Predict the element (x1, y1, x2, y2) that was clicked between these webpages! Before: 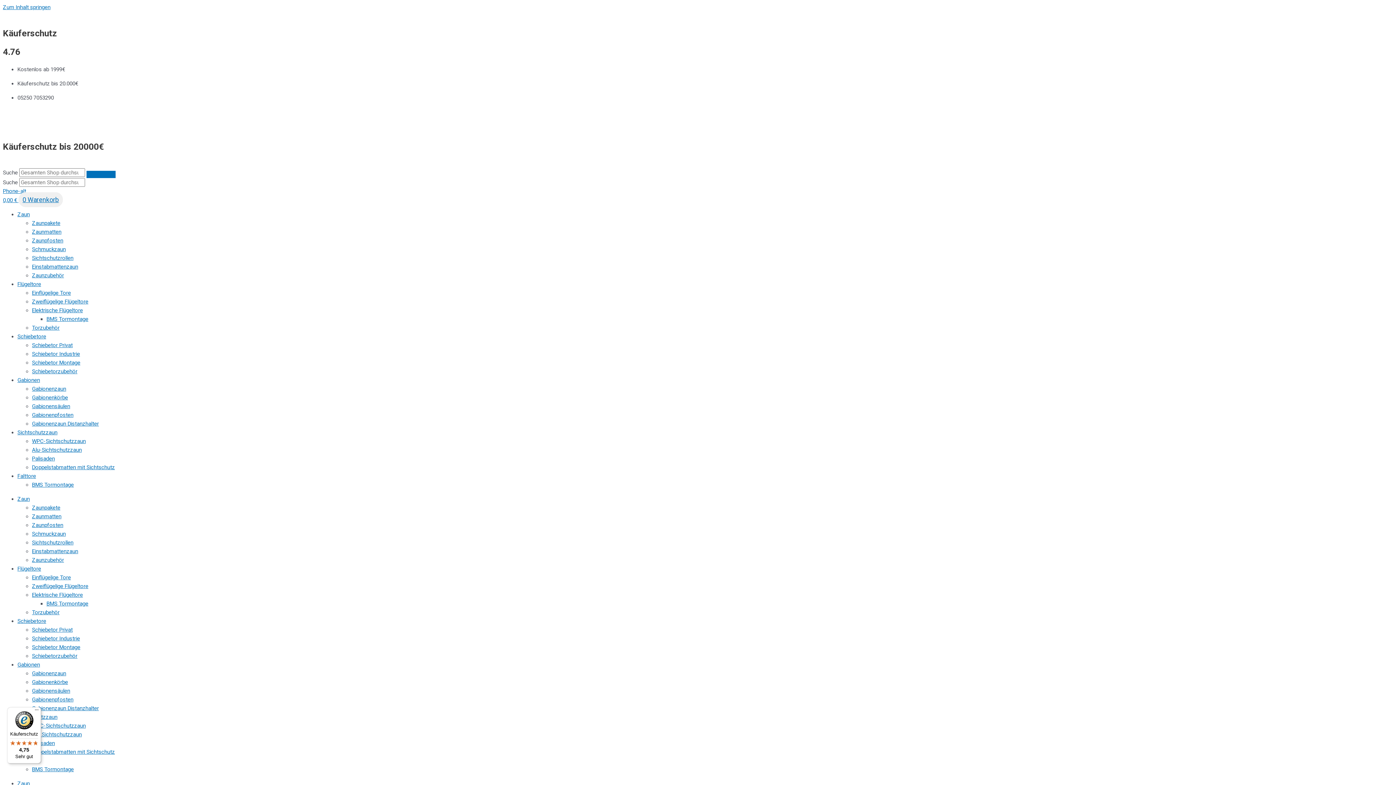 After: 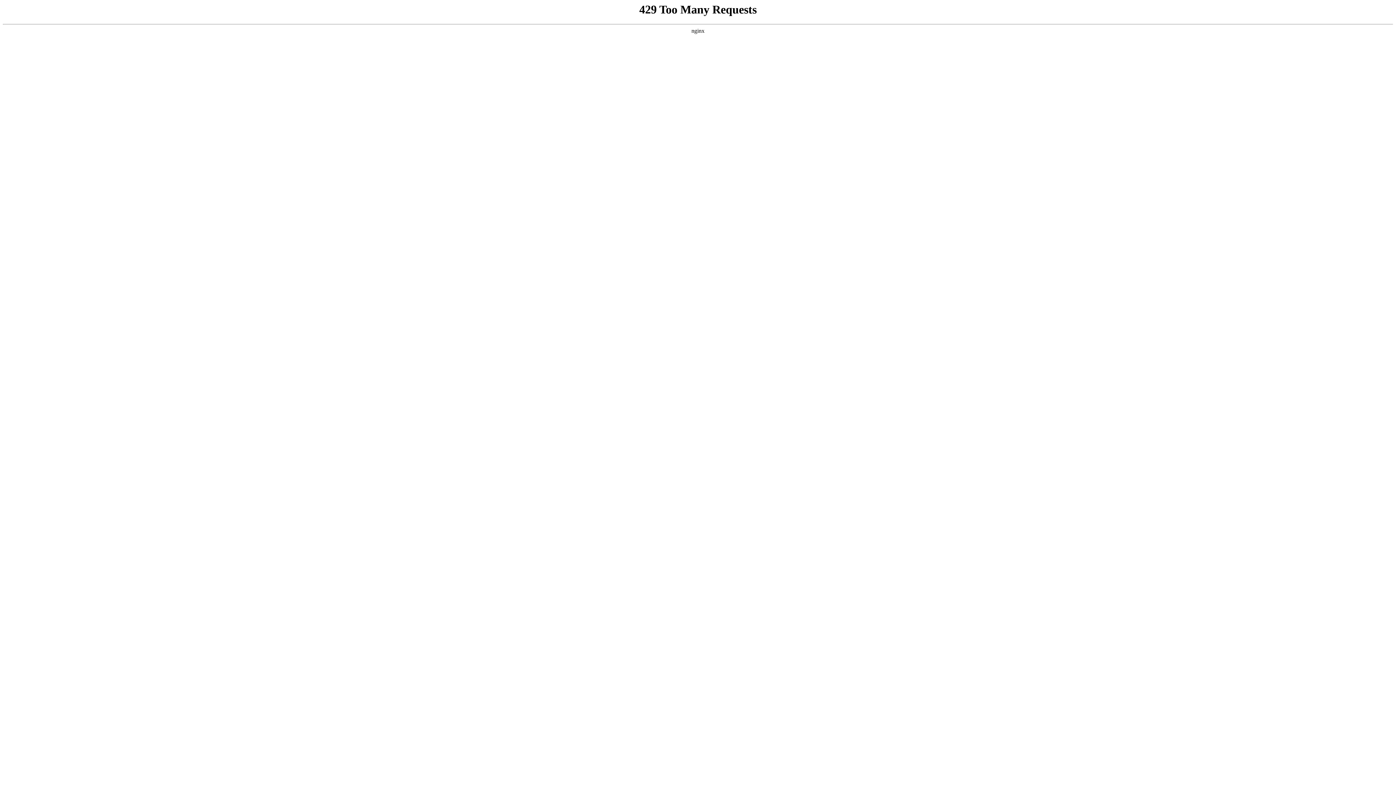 Action: label: Zaunpakete bbox: (32, 220, 60, 226)